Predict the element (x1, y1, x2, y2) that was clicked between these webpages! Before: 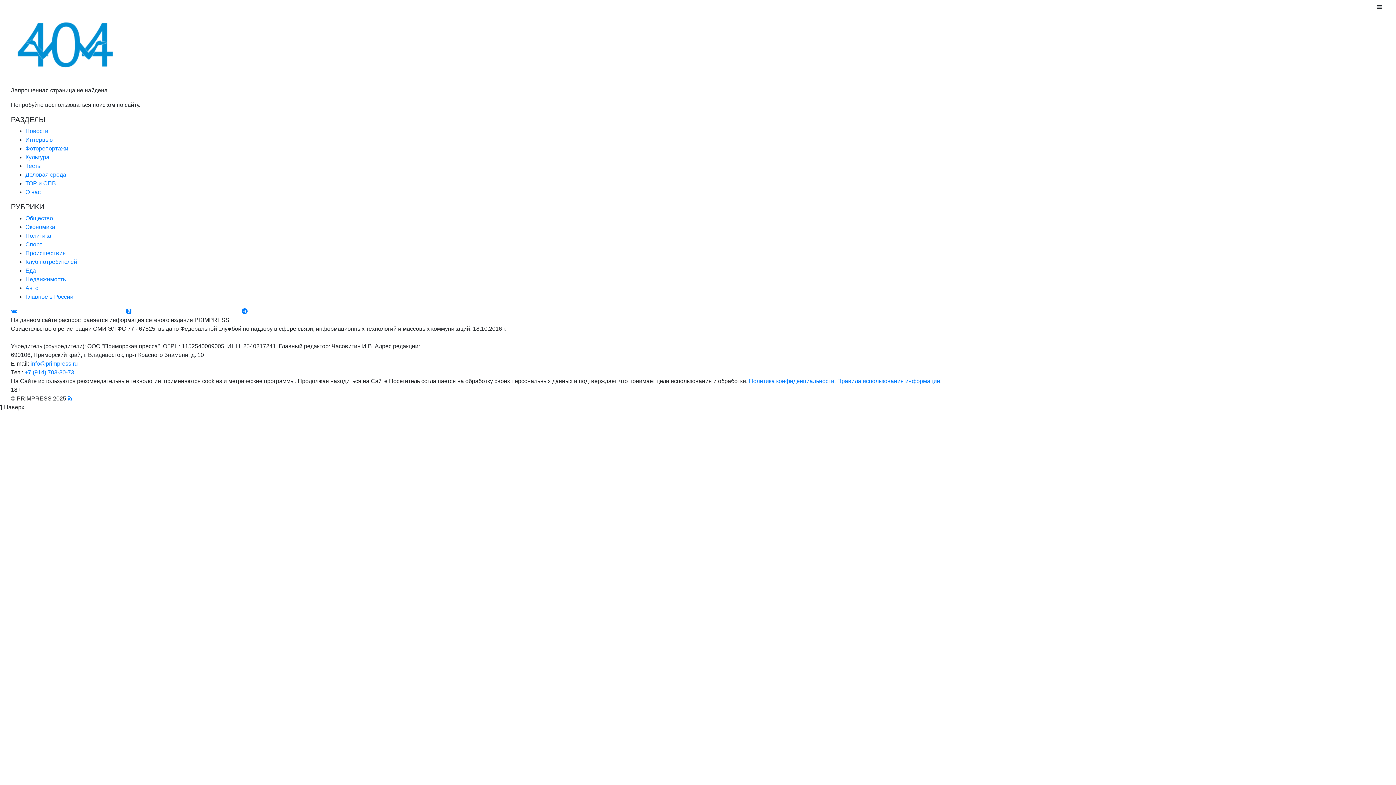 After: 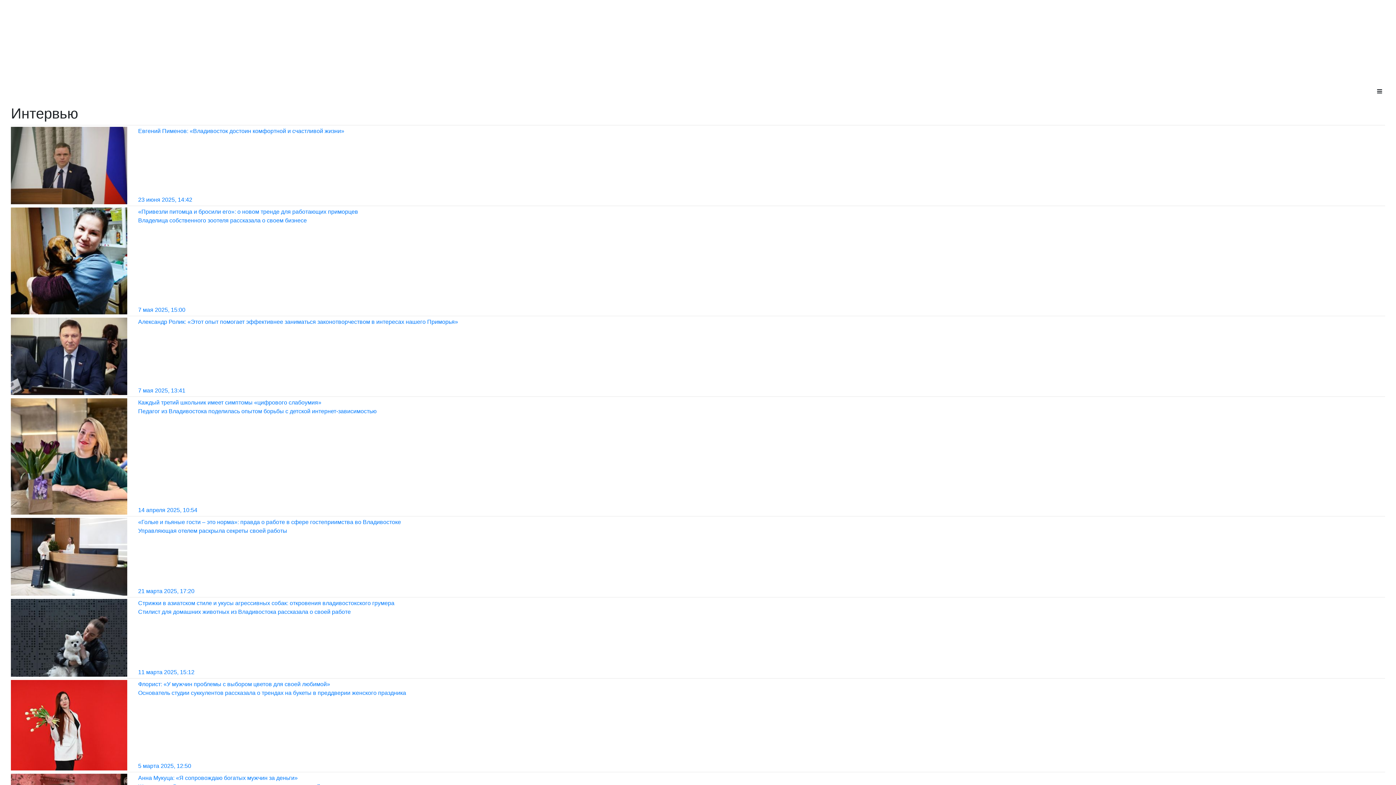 Action: label: Интервью bbox: (25, 136, 52, 142)